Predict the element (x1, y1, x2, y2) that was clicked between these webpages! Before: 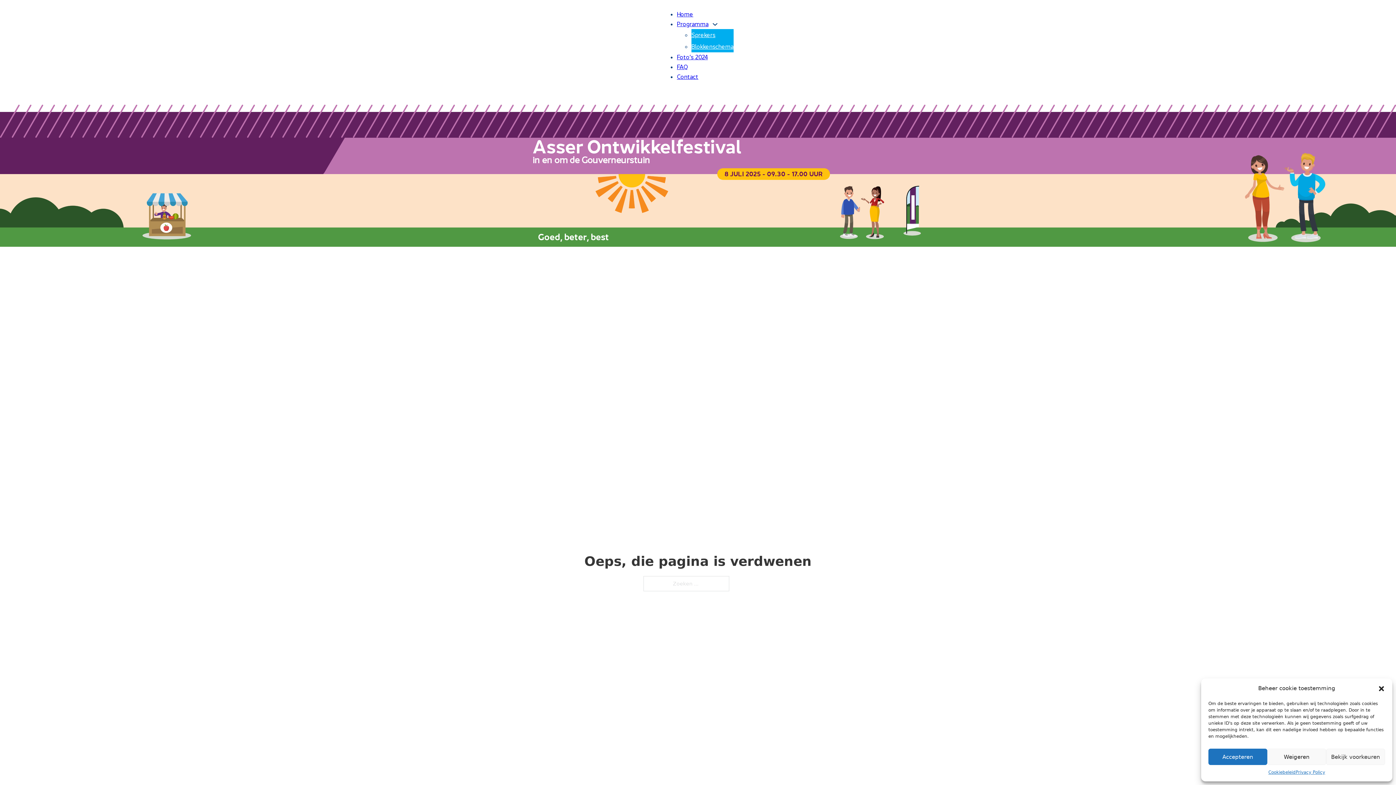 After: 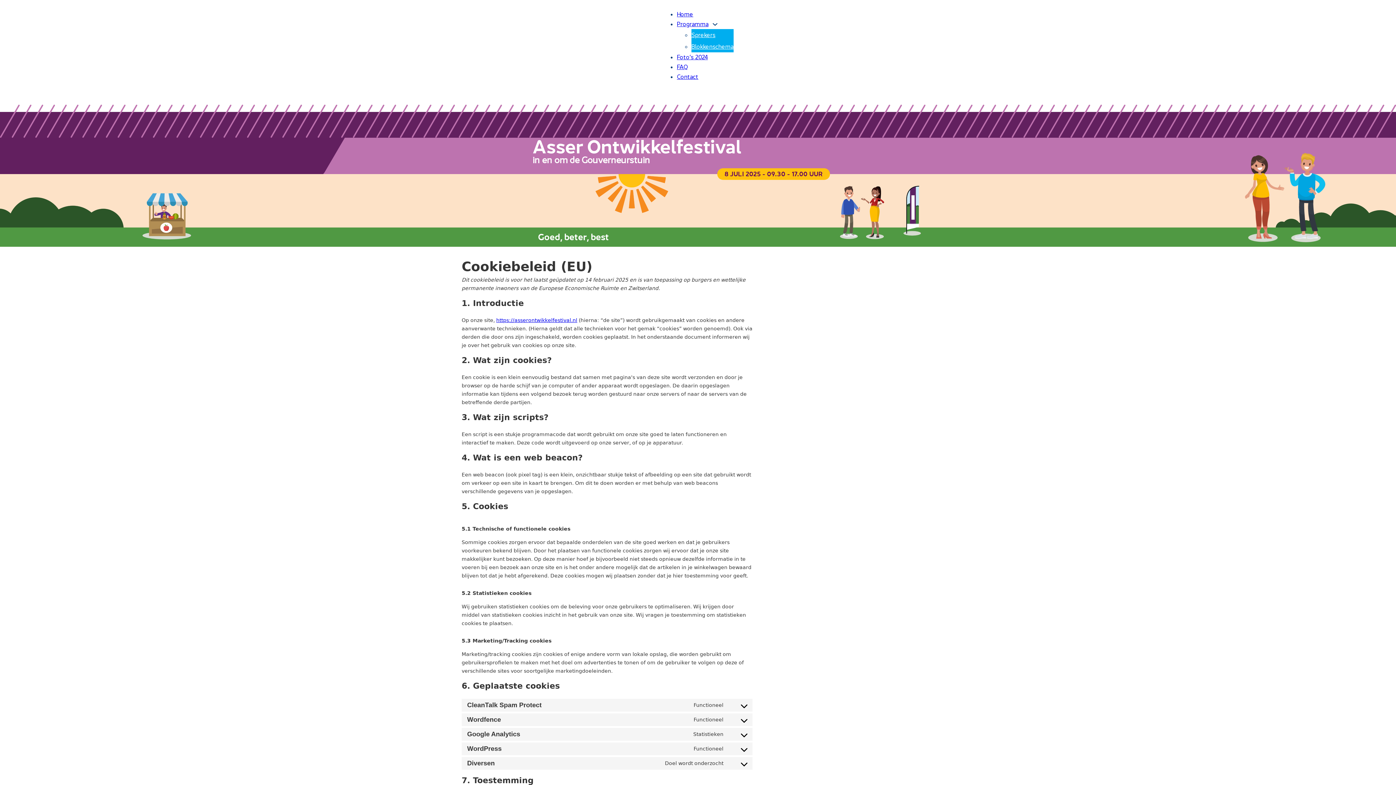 Action: bbox: (1268, 769, 1295, 776) label: Cookiebeleid